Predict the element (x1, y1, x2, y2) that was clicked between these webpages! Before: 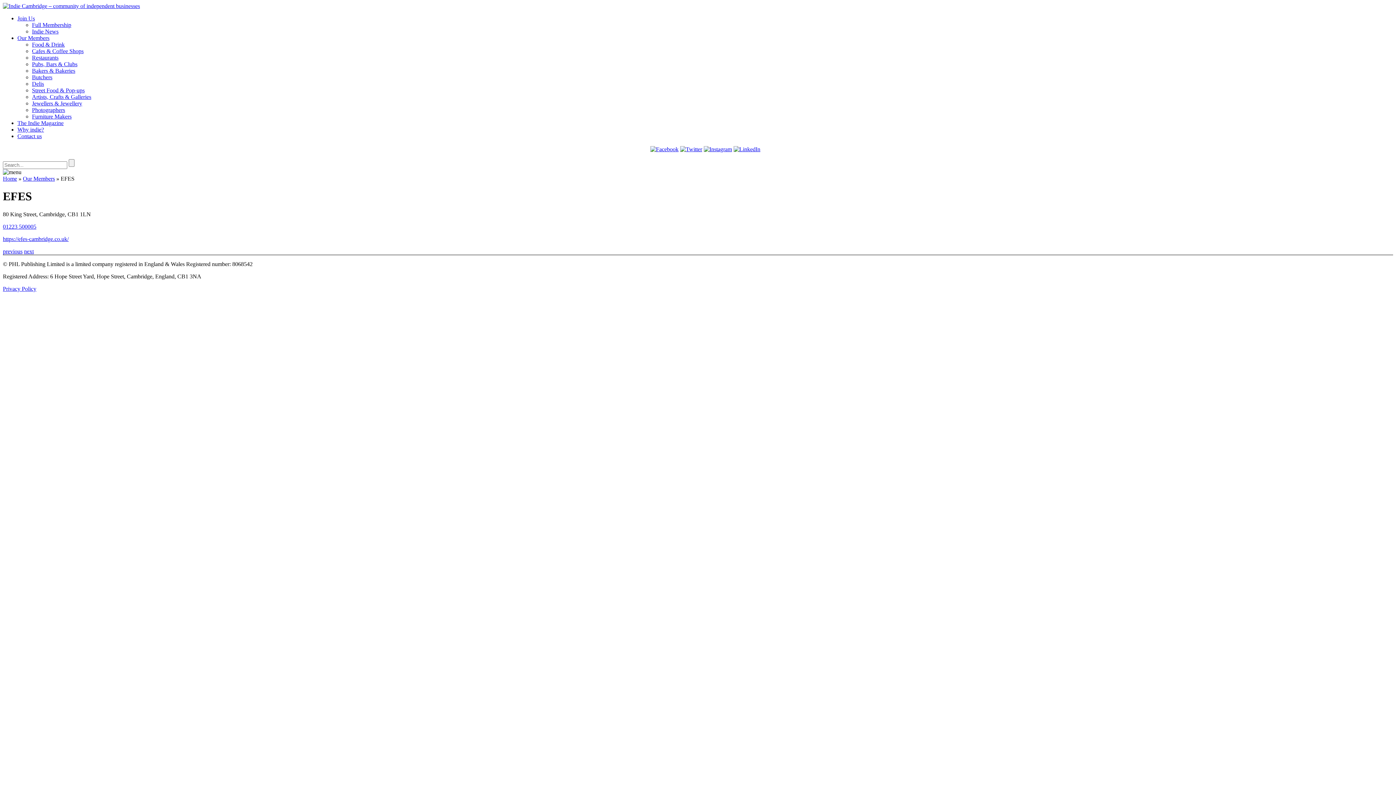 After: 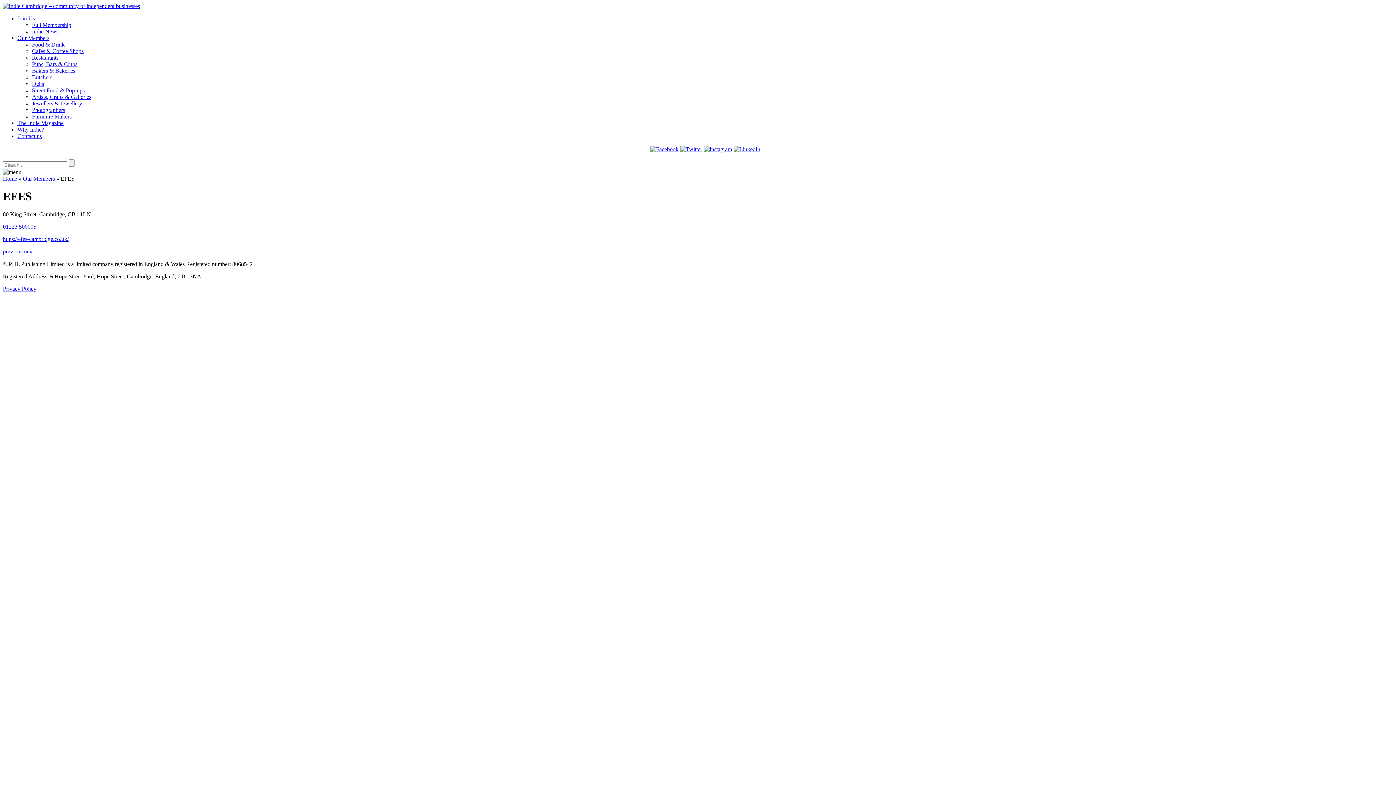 Action: label: 01223 500005 bbox: (2, 223, 36, 229)